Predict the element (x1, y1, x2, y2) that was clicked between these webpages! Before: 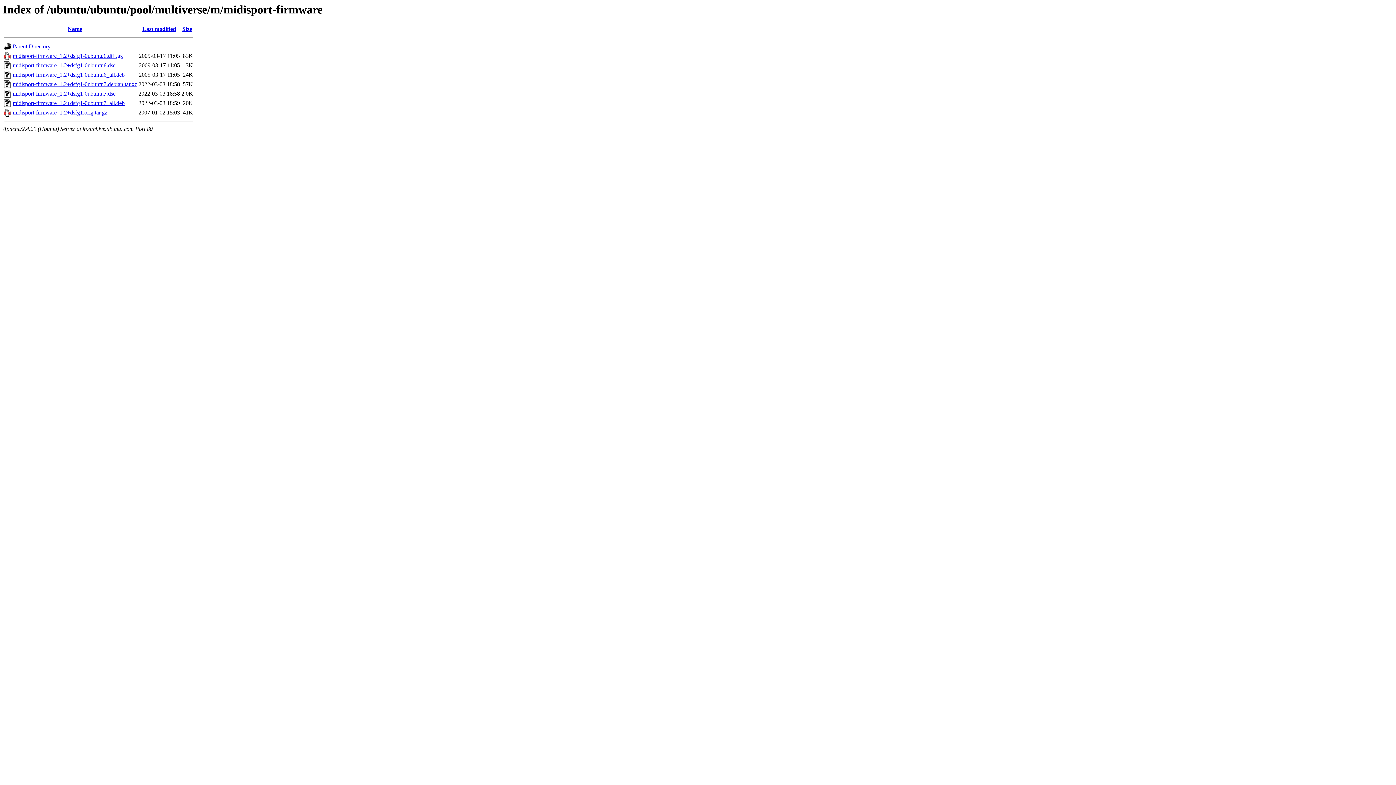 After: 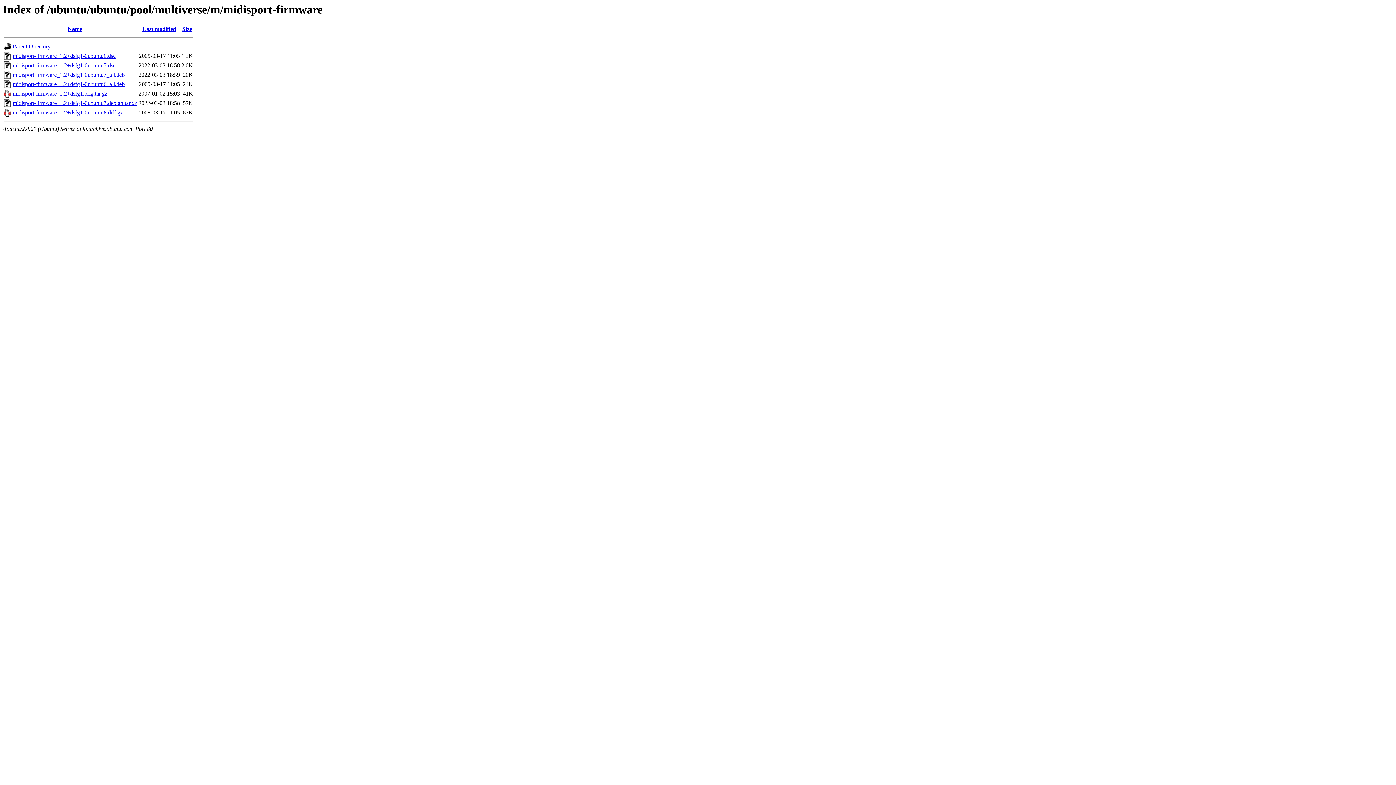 Action: bbox: (182, 25, 192, 32) label: Size